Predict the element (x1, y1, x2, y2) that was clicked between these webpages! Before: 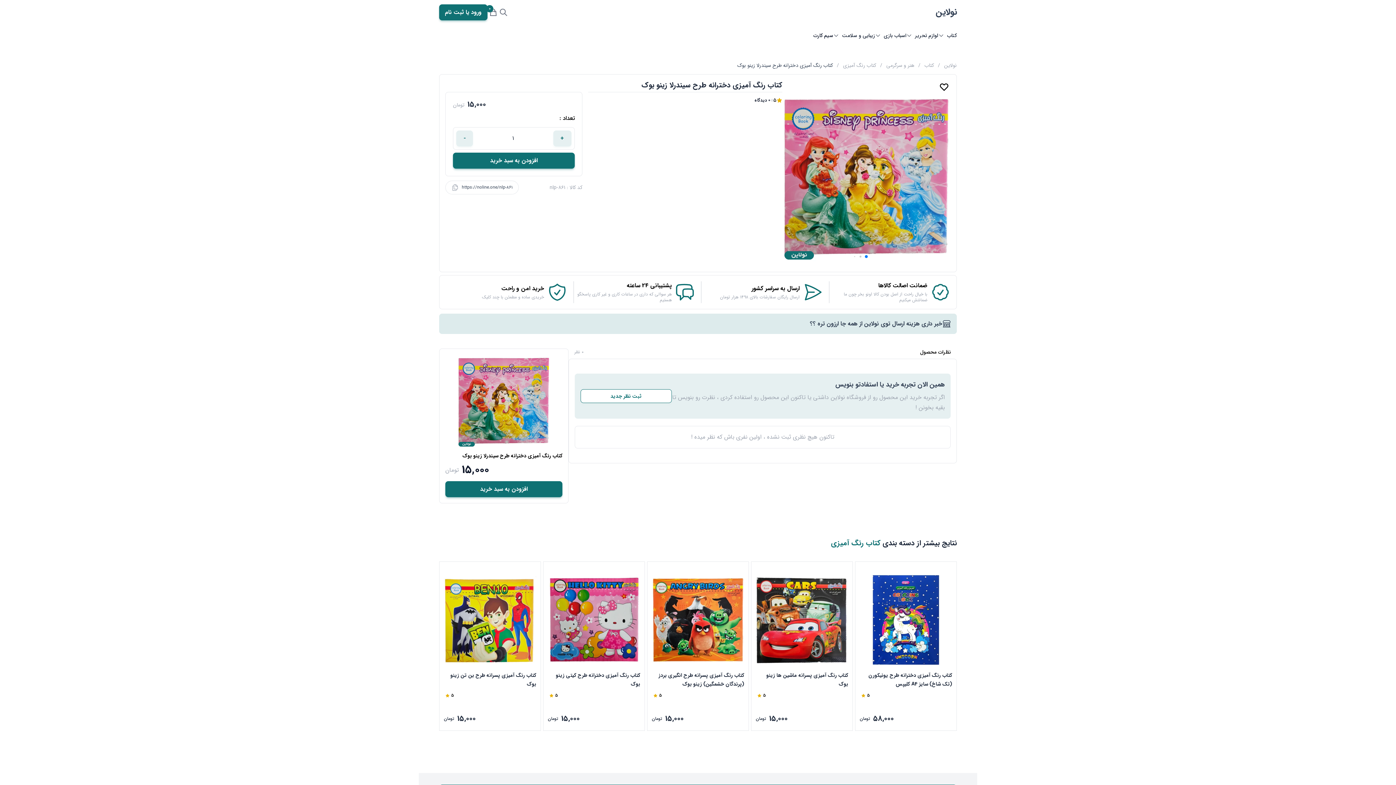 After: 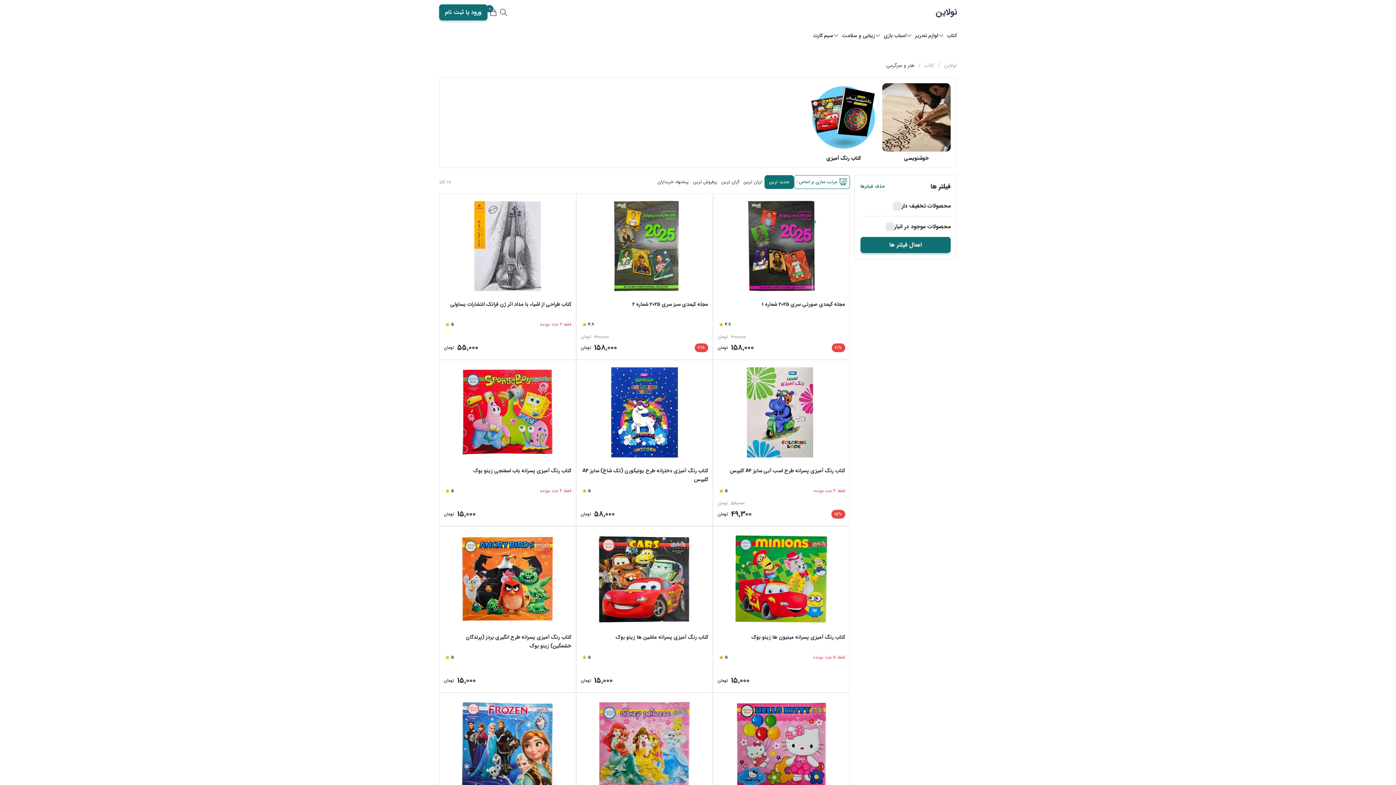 Action: bbox: (886, 61, 914, 69) label: هنر و سرگرمی